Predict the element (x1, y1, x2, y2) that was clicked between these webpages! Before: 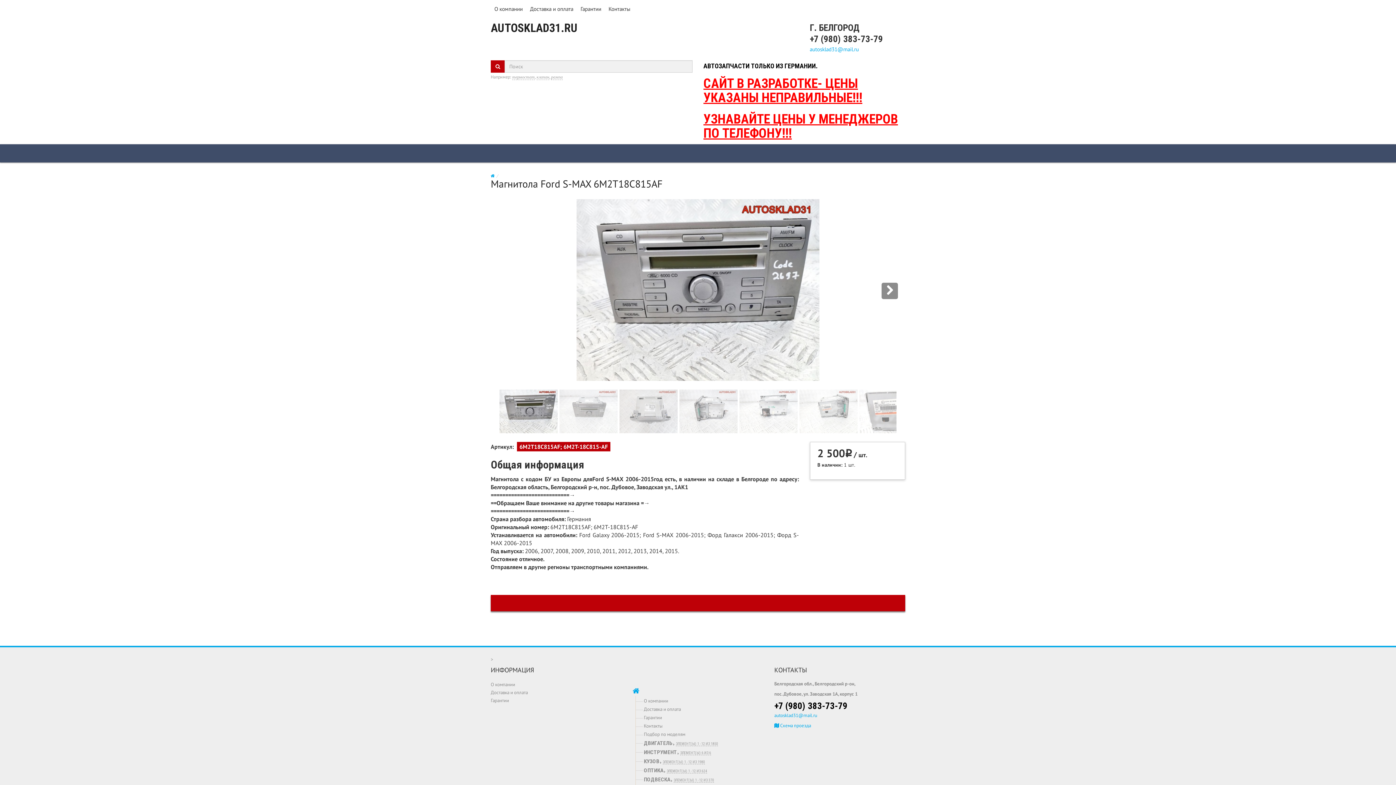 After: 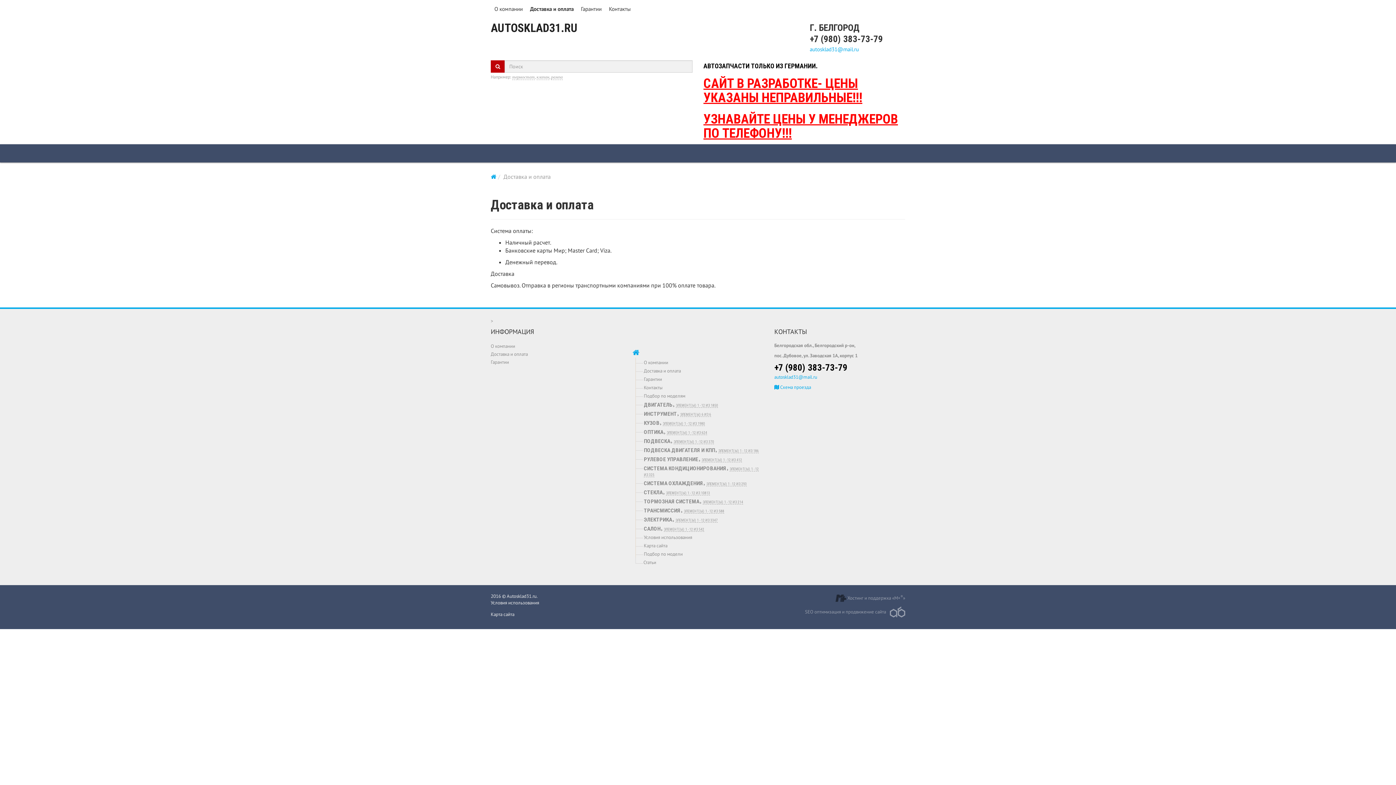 Action: label: Доставка и оплата bbox: (644, 706, 681, 712)